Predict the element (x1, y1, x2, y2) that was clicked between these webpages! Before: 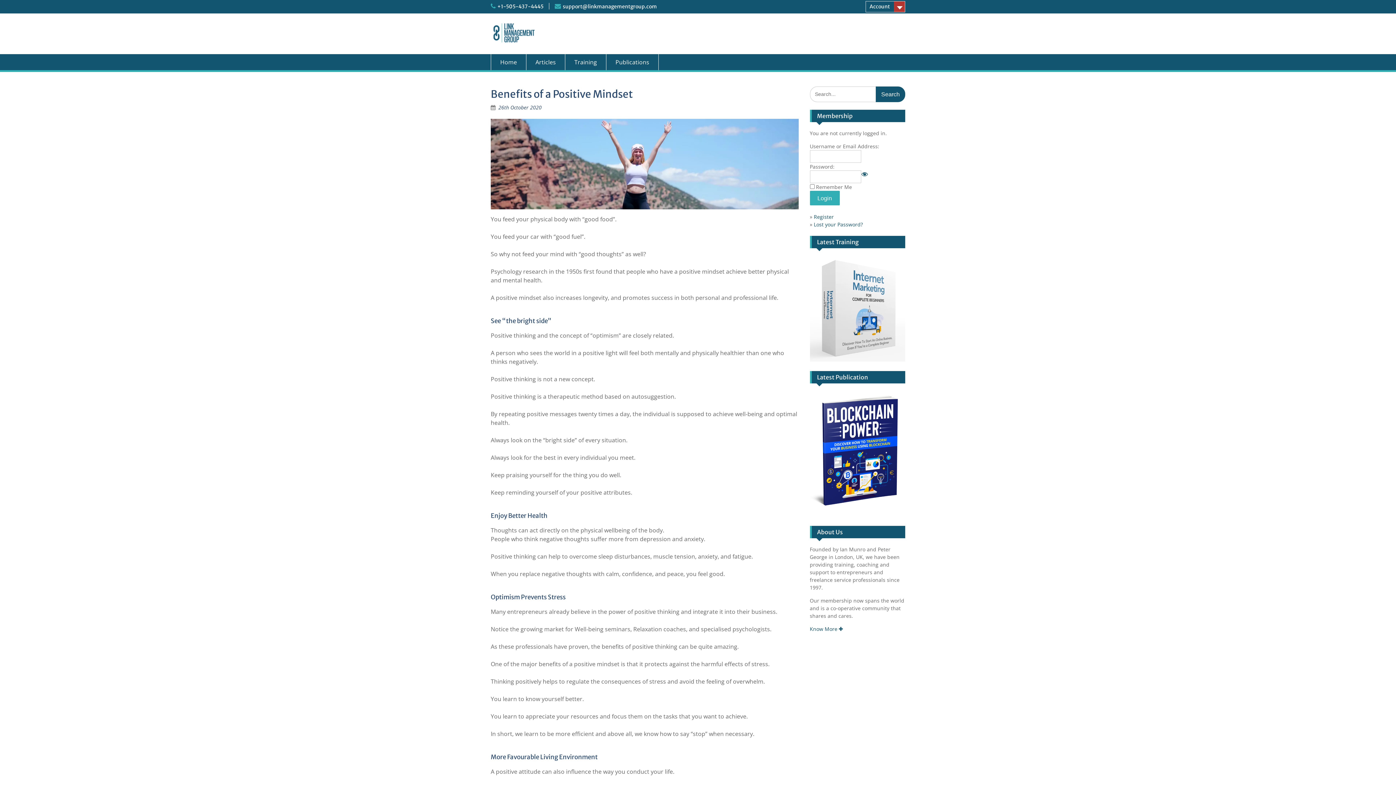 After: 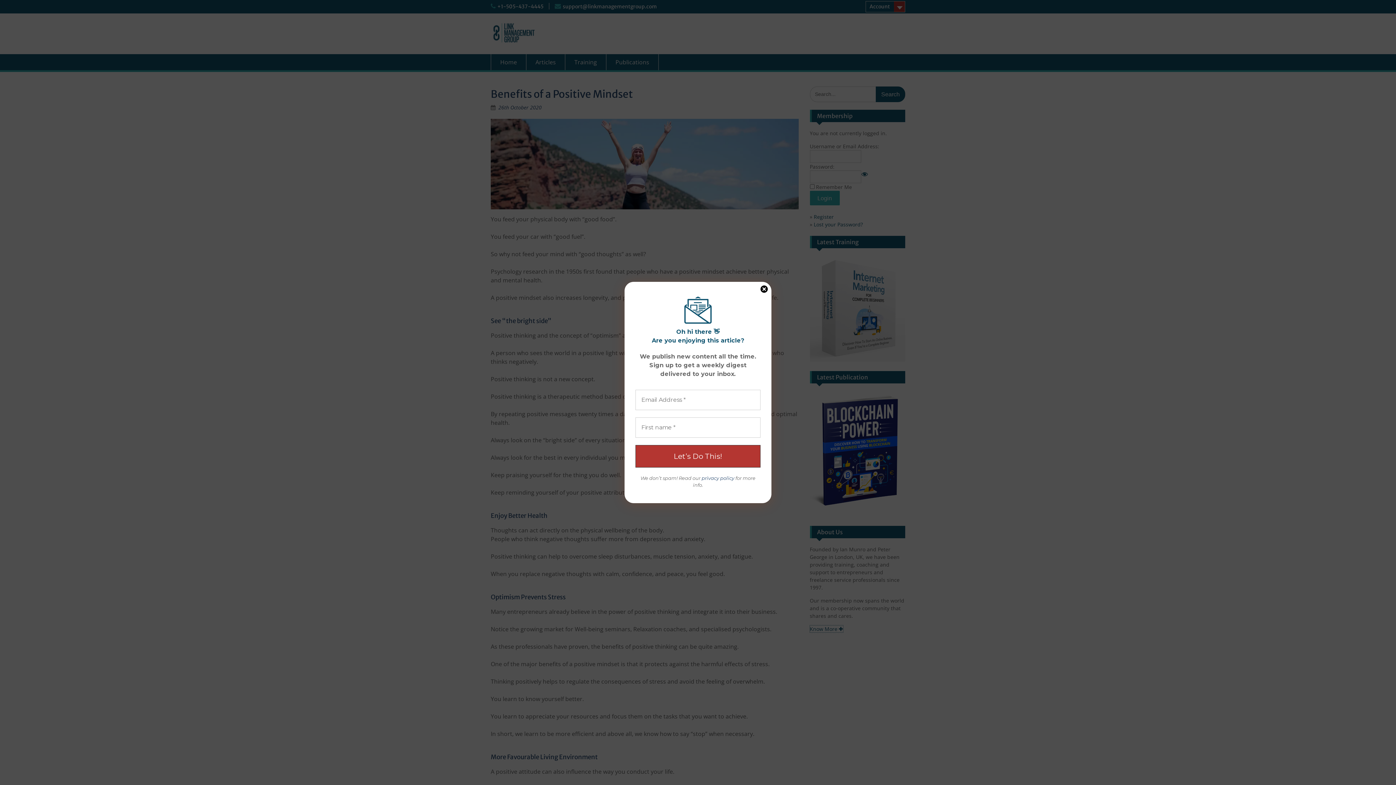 Action: label: Know More  bbox: (810, 625, 843, 632)